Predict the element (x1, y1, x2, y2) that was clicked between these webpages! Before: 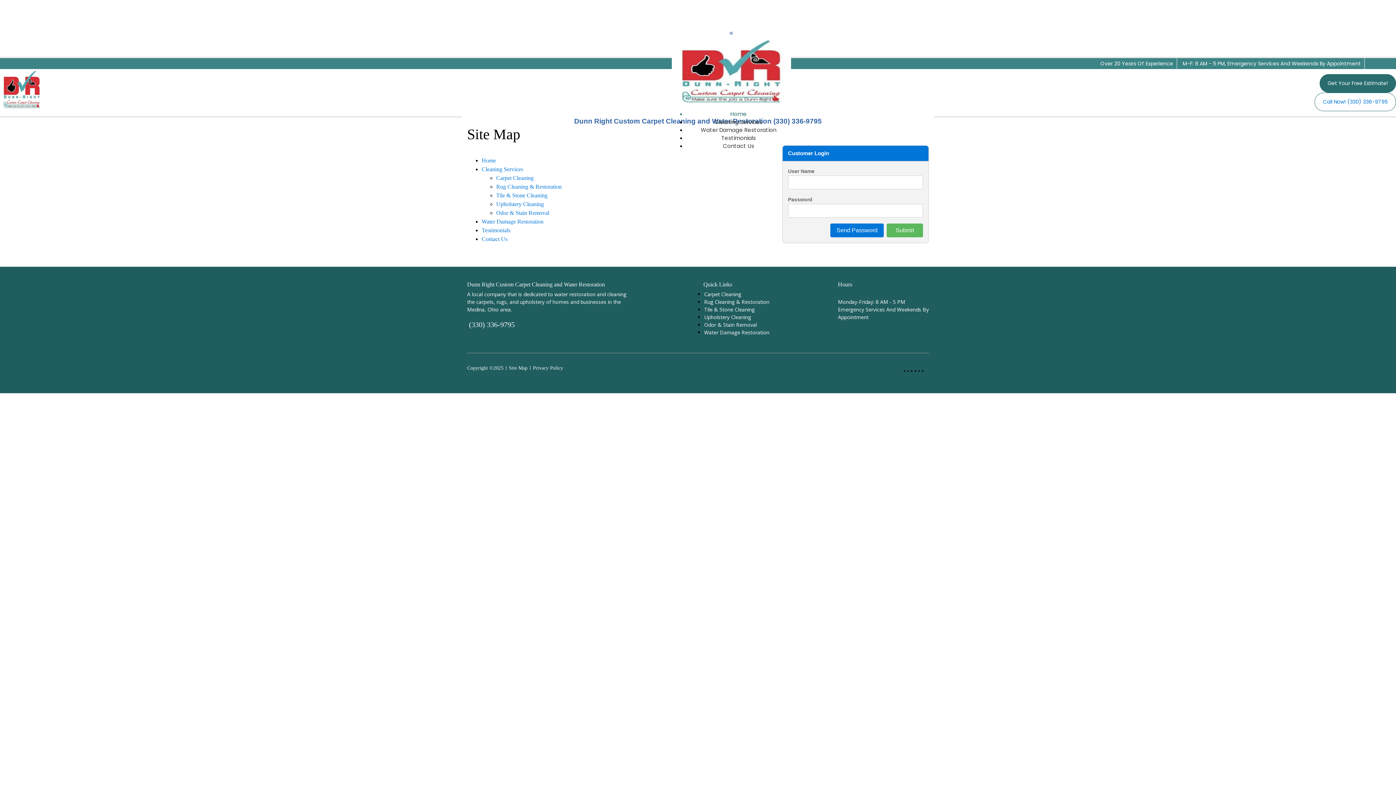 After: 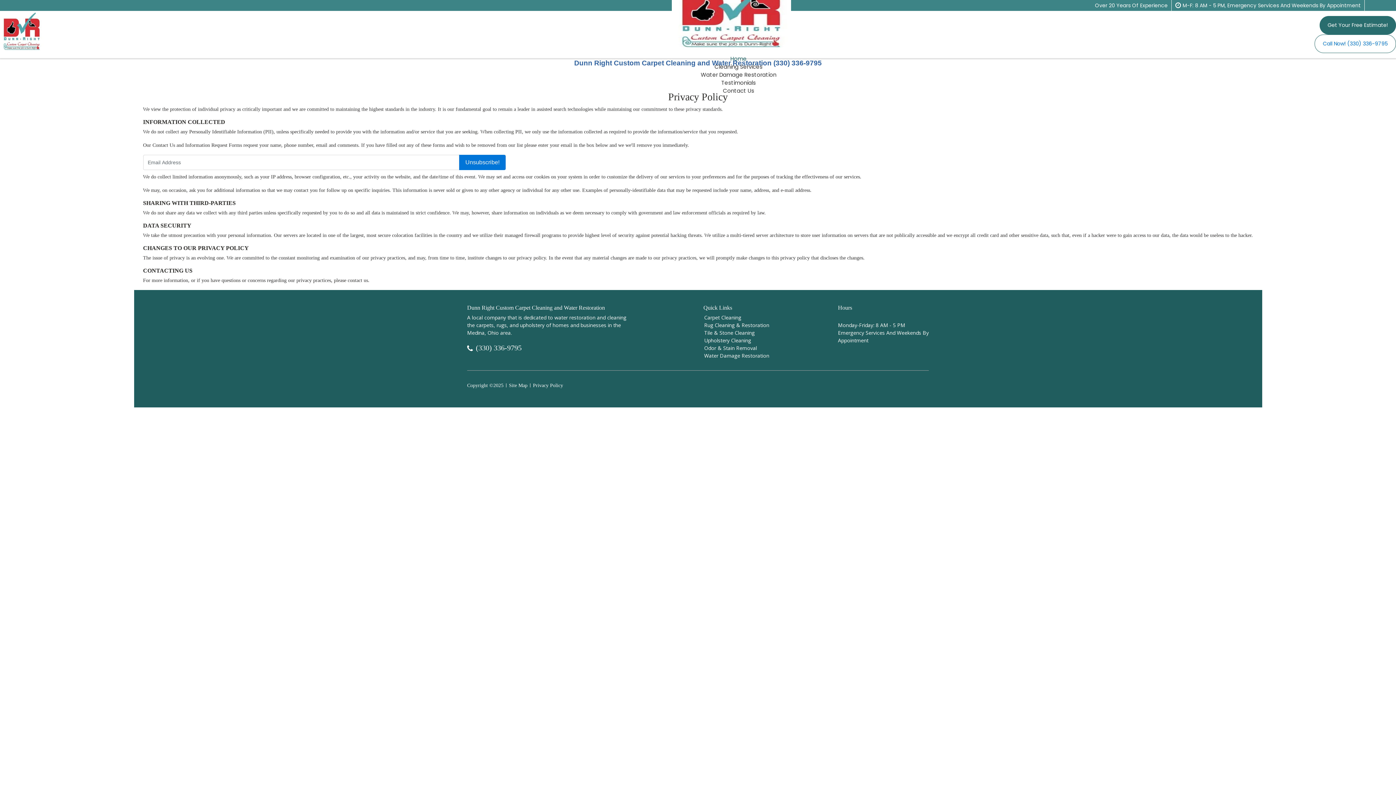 Action: label: Privacy Policy bbox: (533, 365, 563, 370)